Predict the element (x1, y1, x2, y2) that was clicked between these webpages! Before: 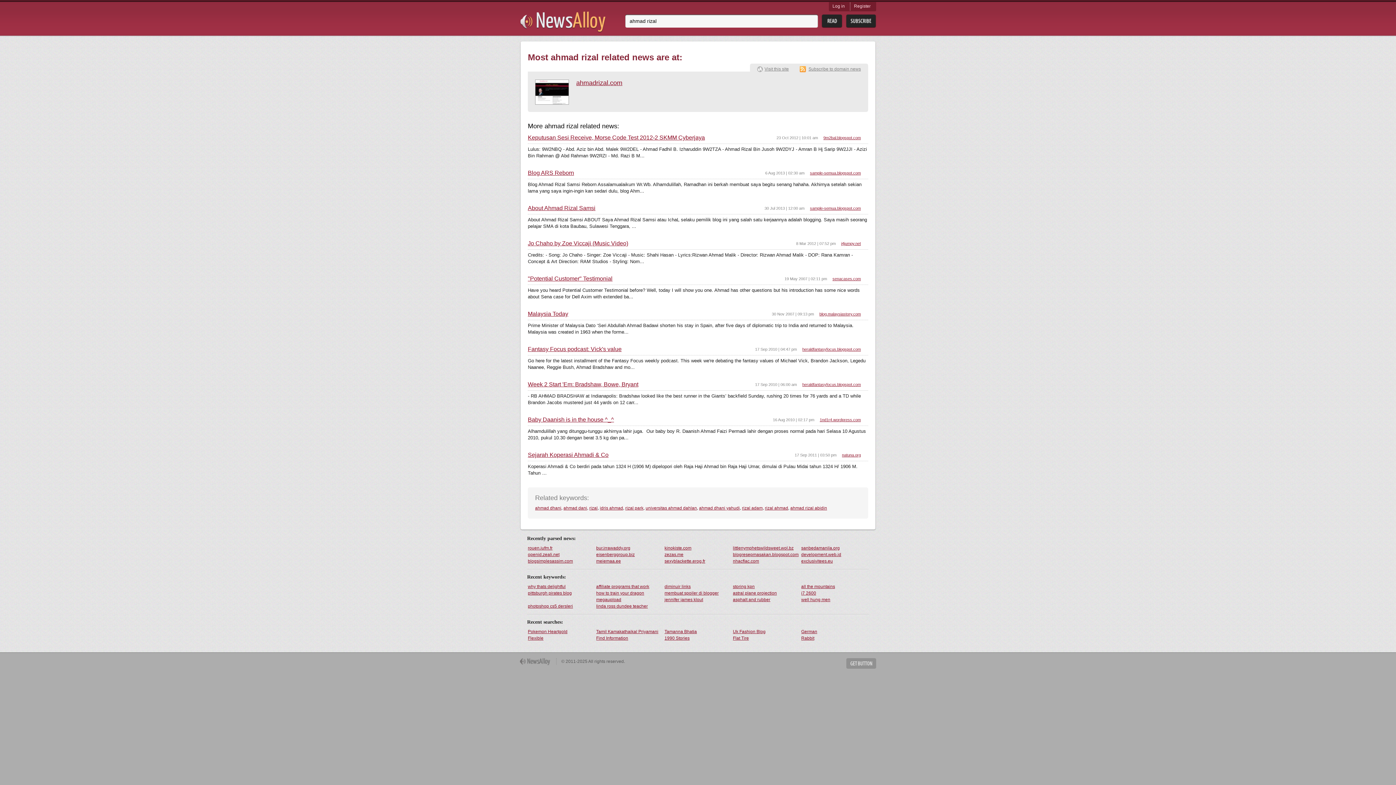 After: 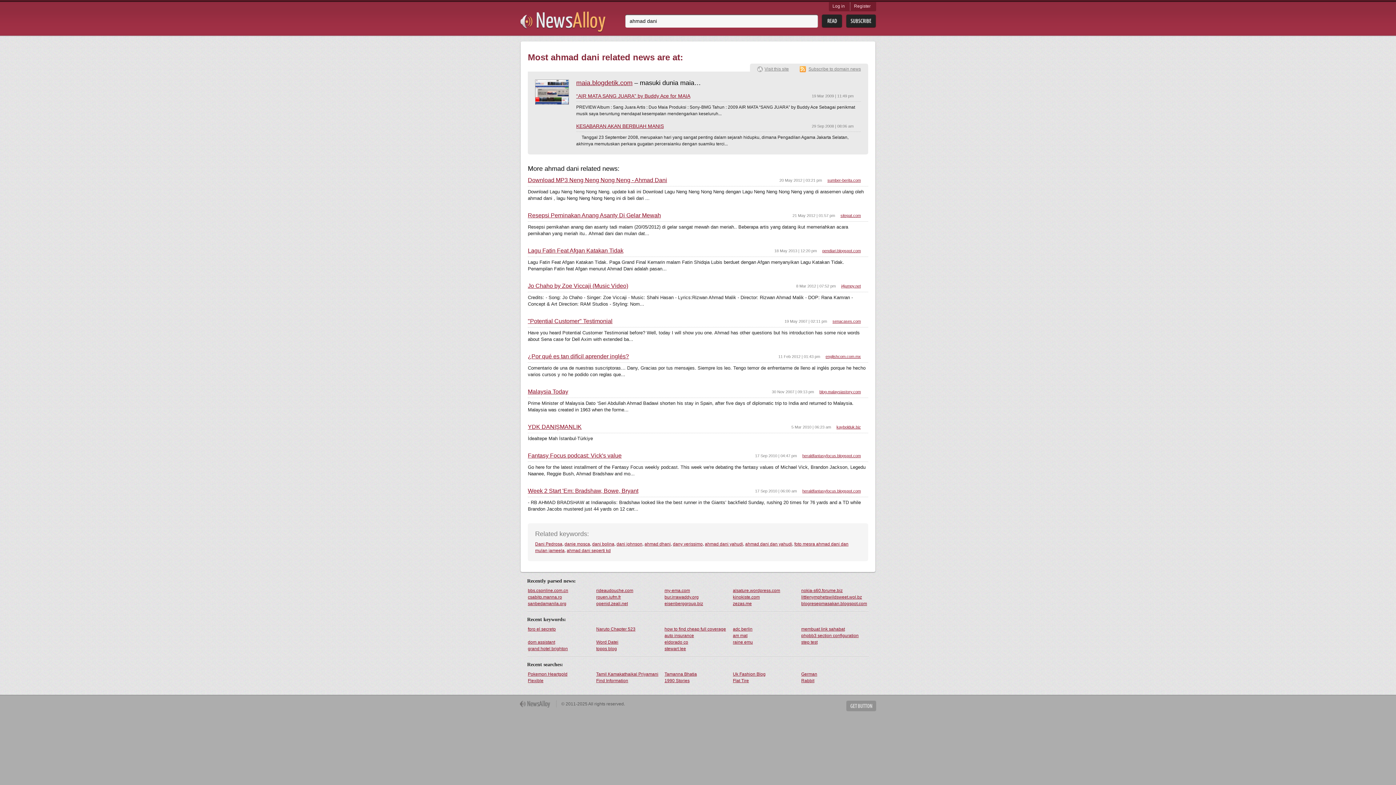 Action: label: ahmad dani bbox: (563, 505, 587, 510)